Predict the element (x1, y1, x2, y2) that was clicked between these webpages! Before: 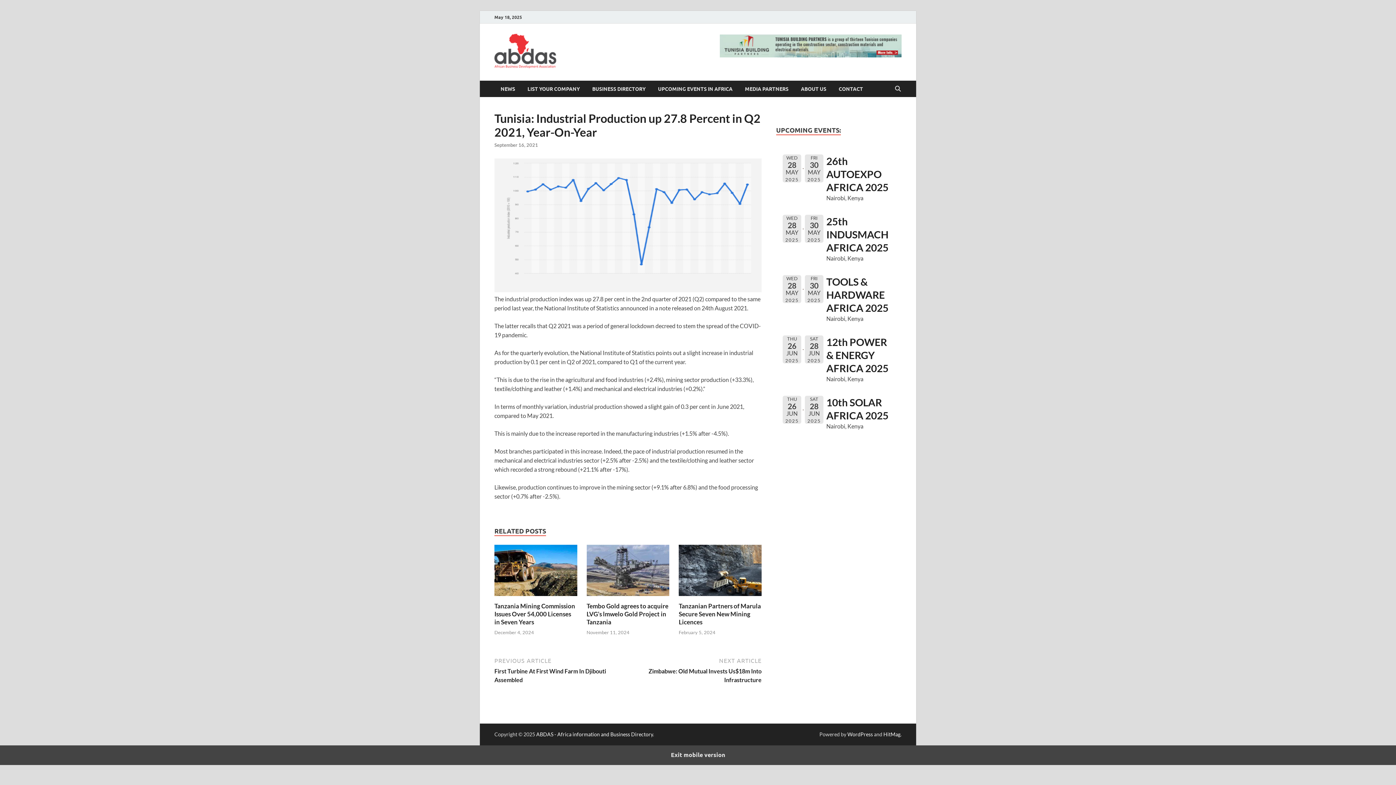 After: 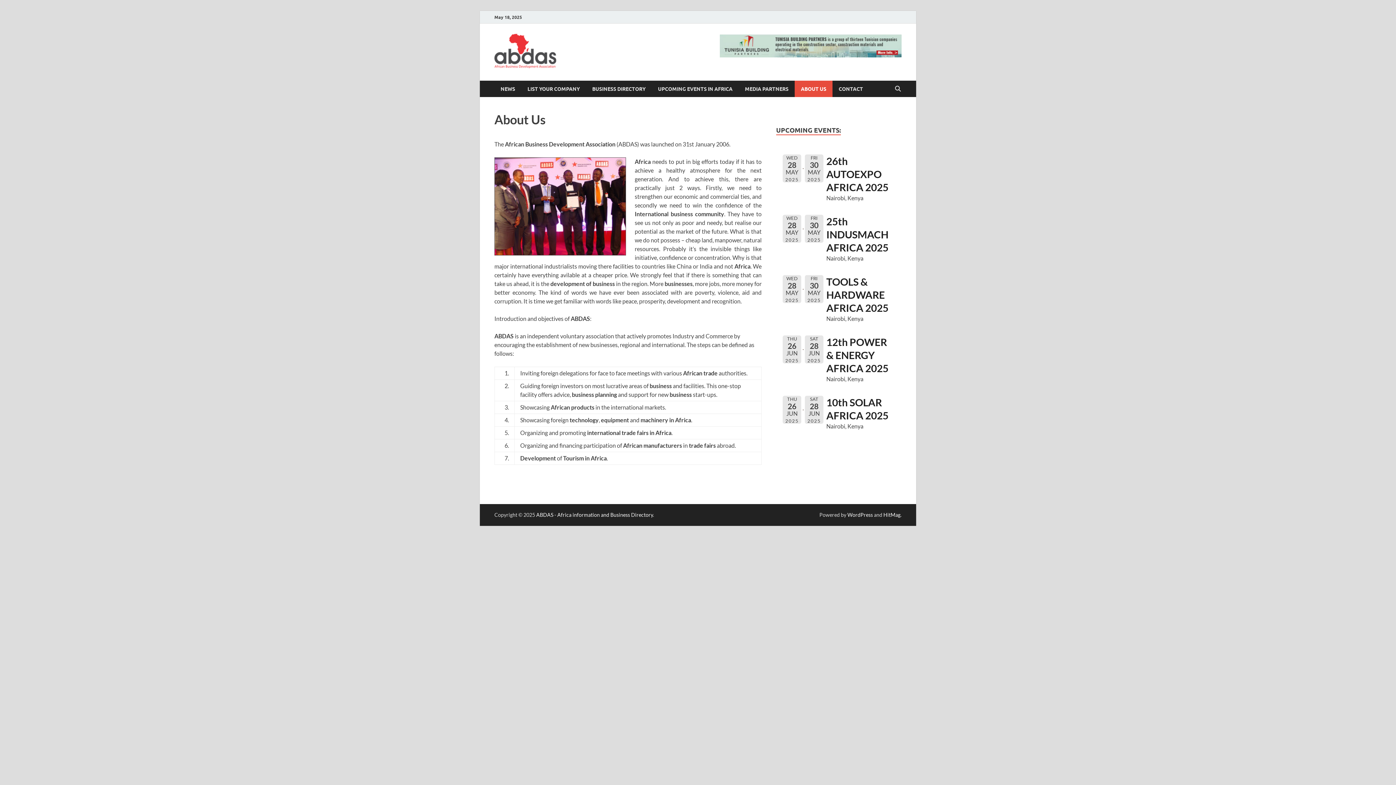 Action: label: ABOUT US bbox: (794, 80, 832, 97)